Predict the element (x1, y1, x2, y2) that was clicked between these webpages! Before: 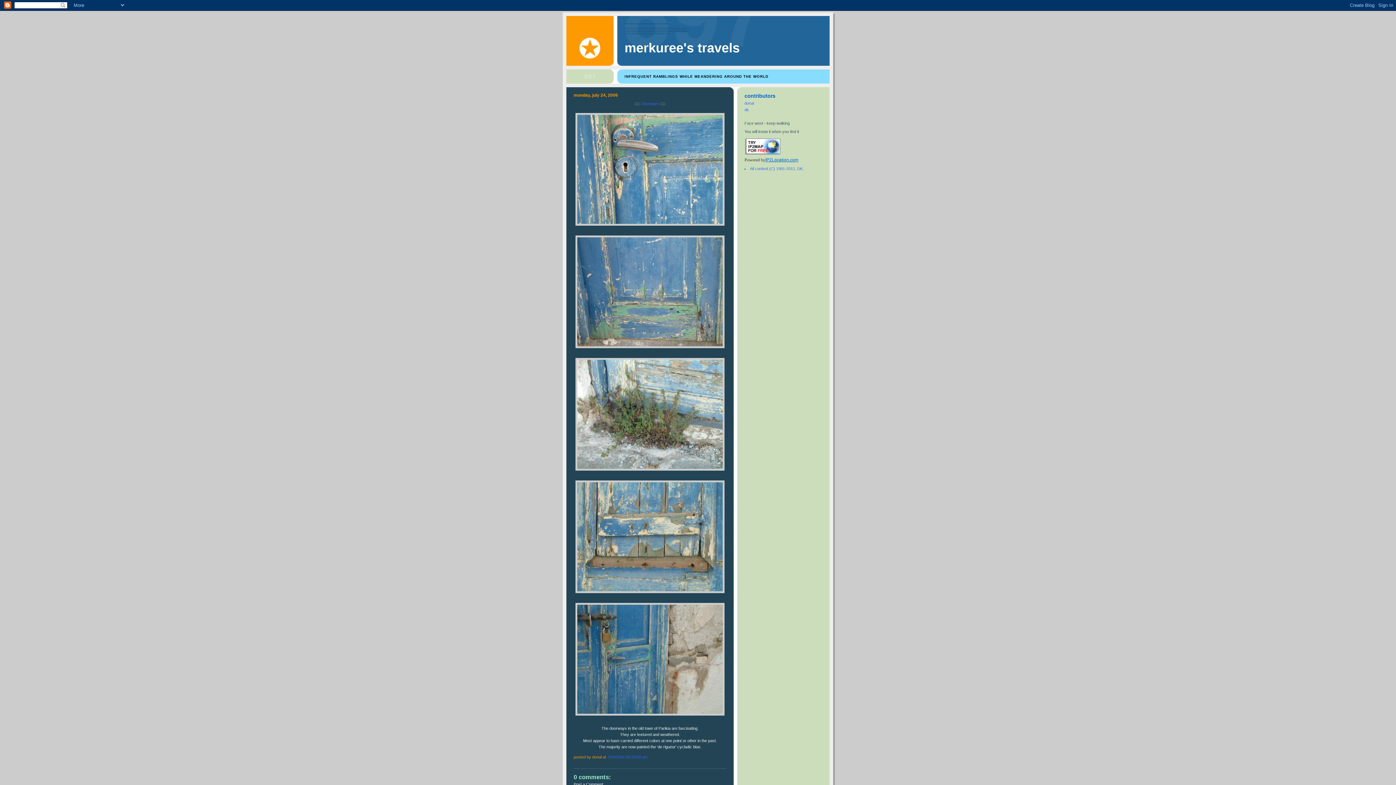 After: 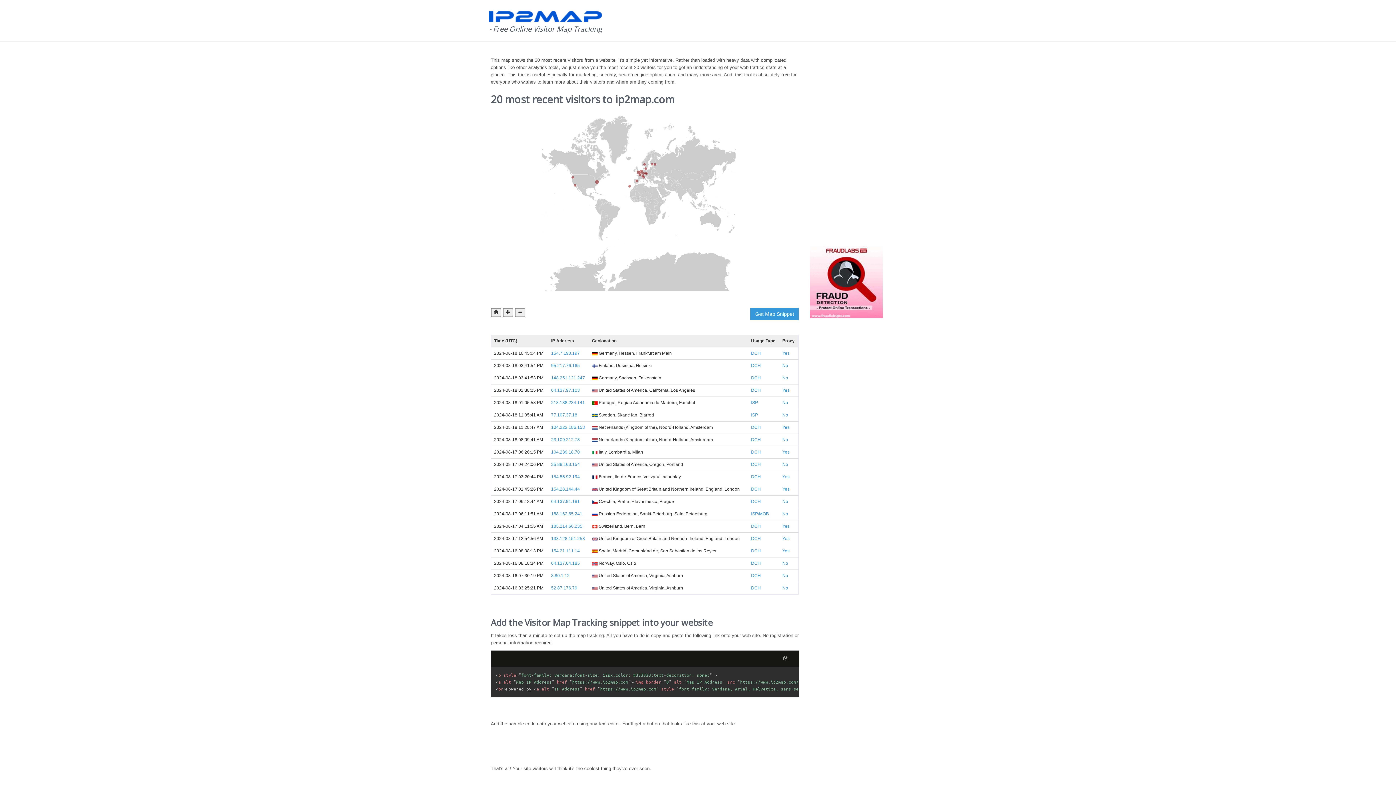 Action: bbox: (744, 151, 781, 156)